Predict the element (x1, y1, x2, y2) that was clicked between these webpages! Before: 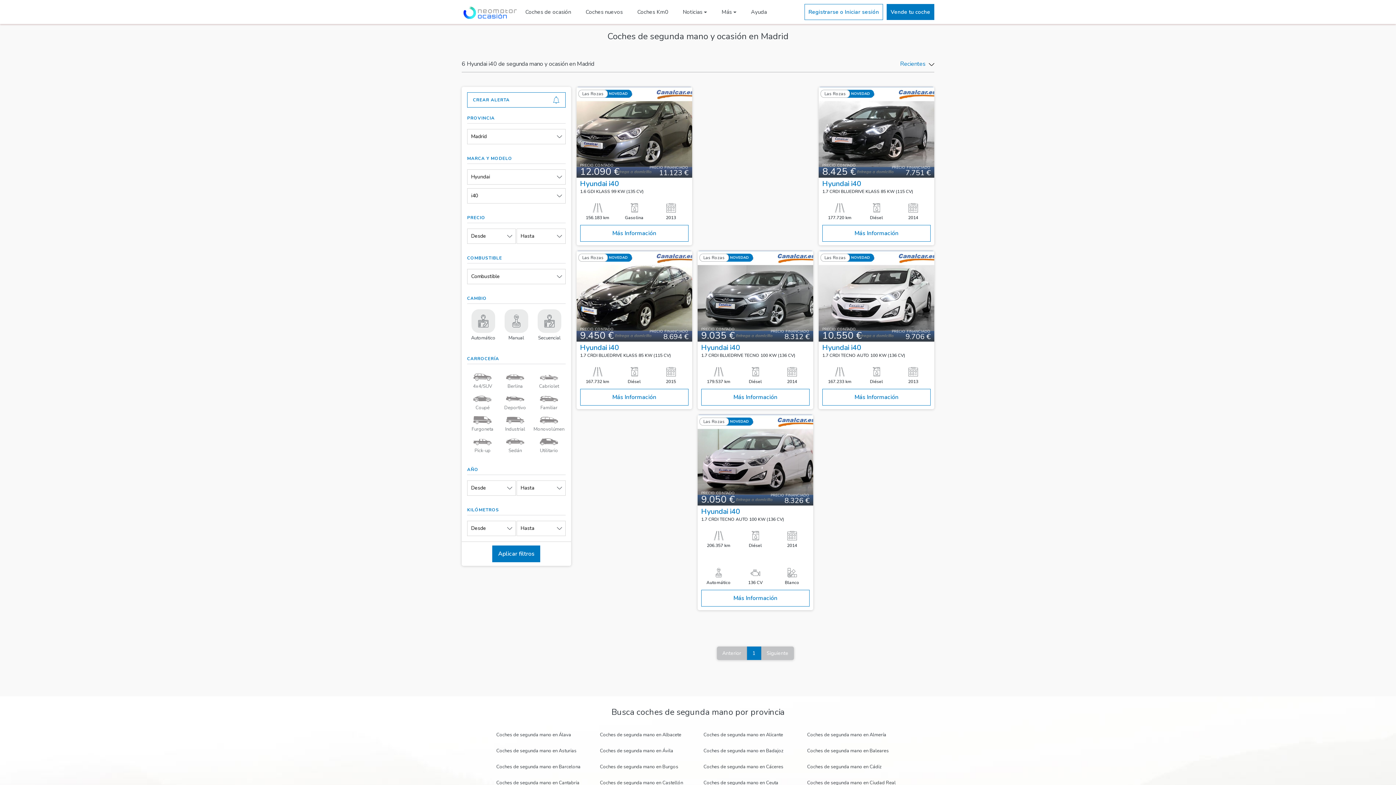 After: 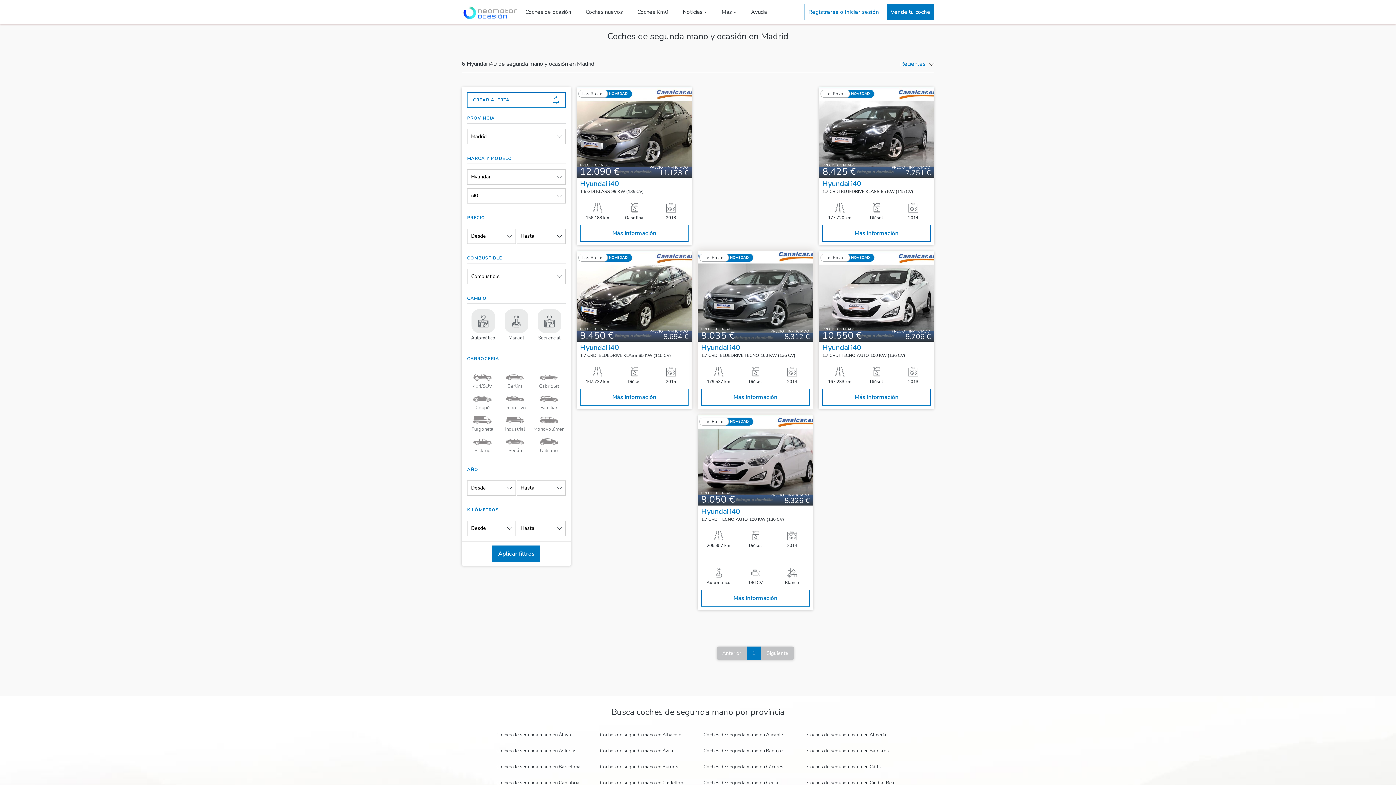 Action: bbox: (697, 250, 813, 409) label: Las Rozas
NOVEDAD
PRECIO CONTADO
9.035 €
PRECIO FINANCIADO
8.312 €
Hyundai i40
1.7 CRDI BLUEDRIVE TECNO 100 KW (136 CV)
179.537 km
Diésel
2014
Más Información